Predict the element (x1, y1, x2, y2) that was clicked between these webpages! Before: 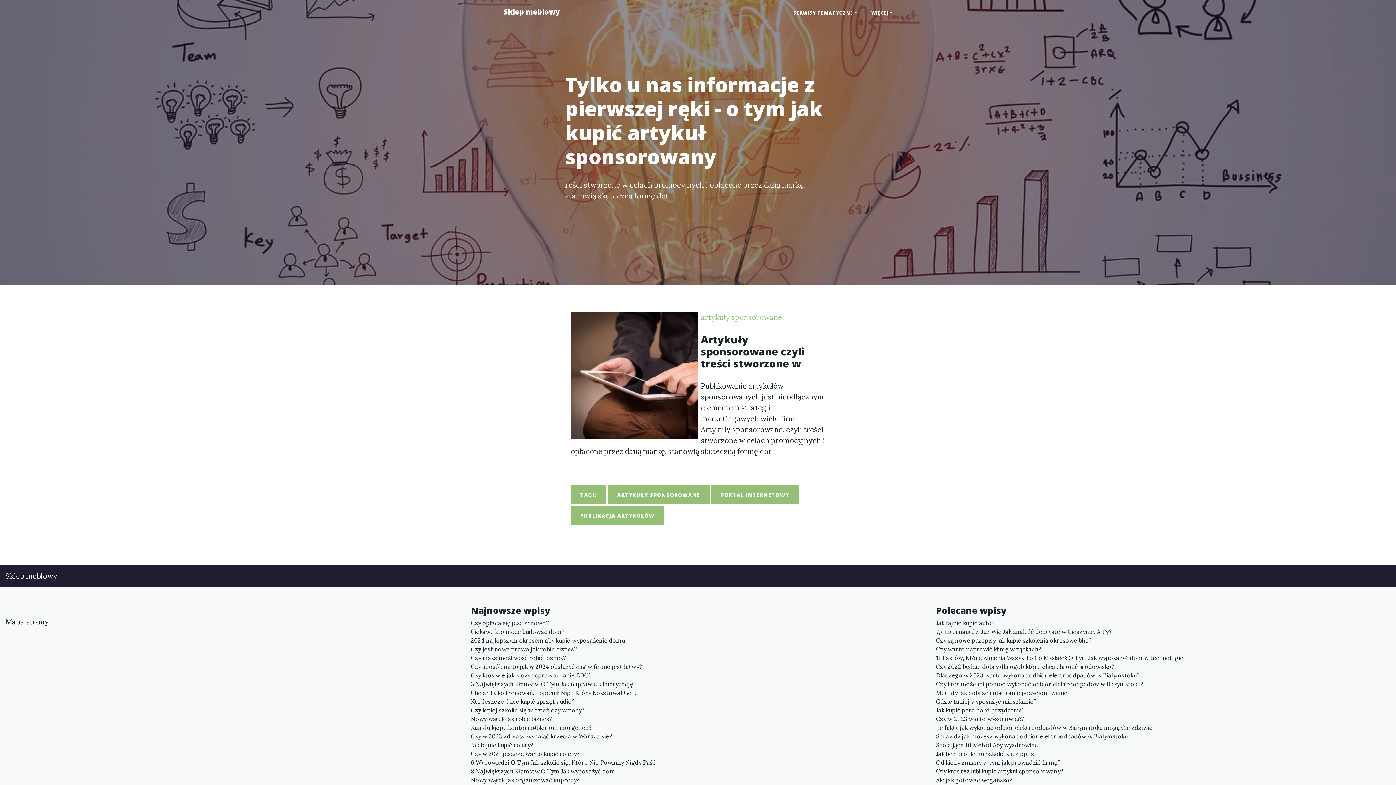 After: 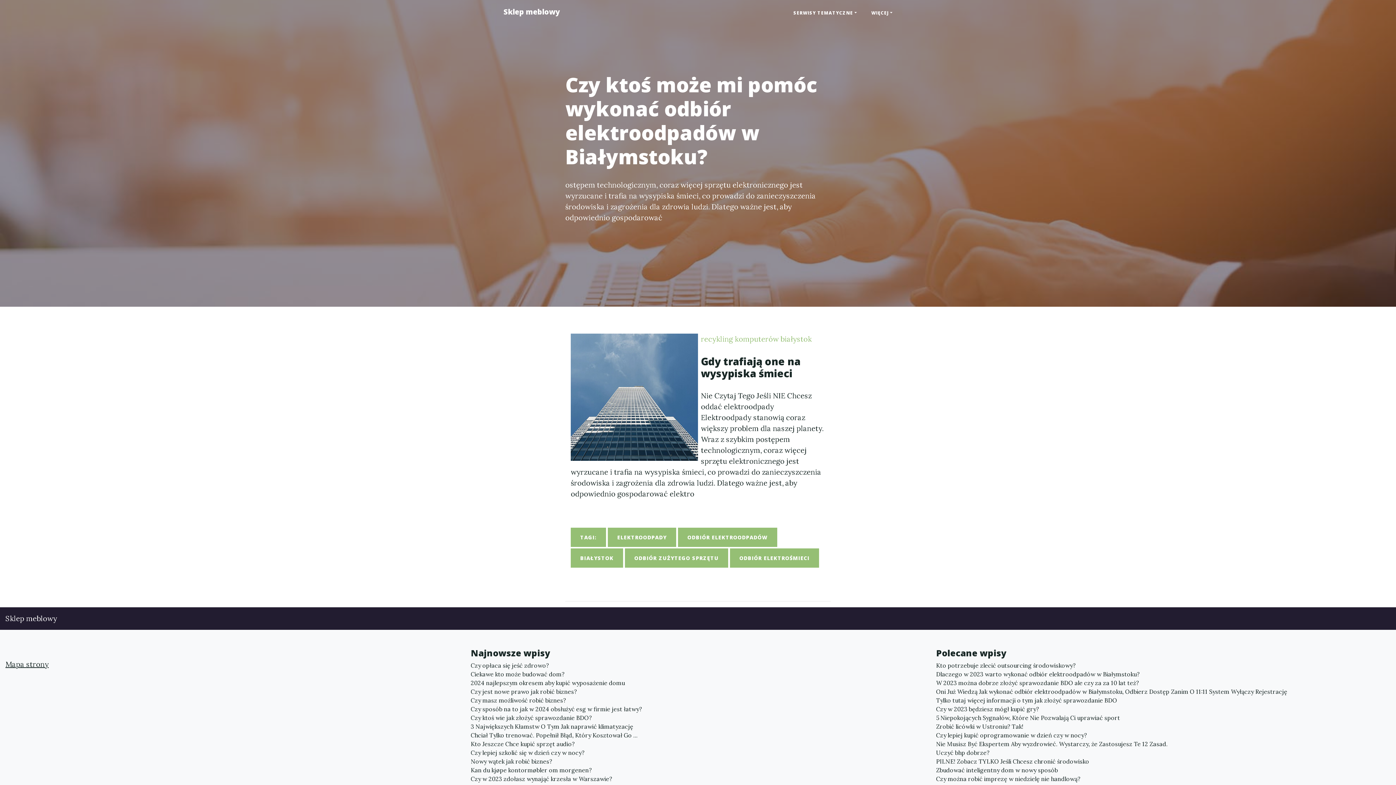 Action: label: Czy ktoś może mi pomóc wykonać odbiór elektroodpadów w Białymstoku? bbox: (936, 680, 1390, 688)